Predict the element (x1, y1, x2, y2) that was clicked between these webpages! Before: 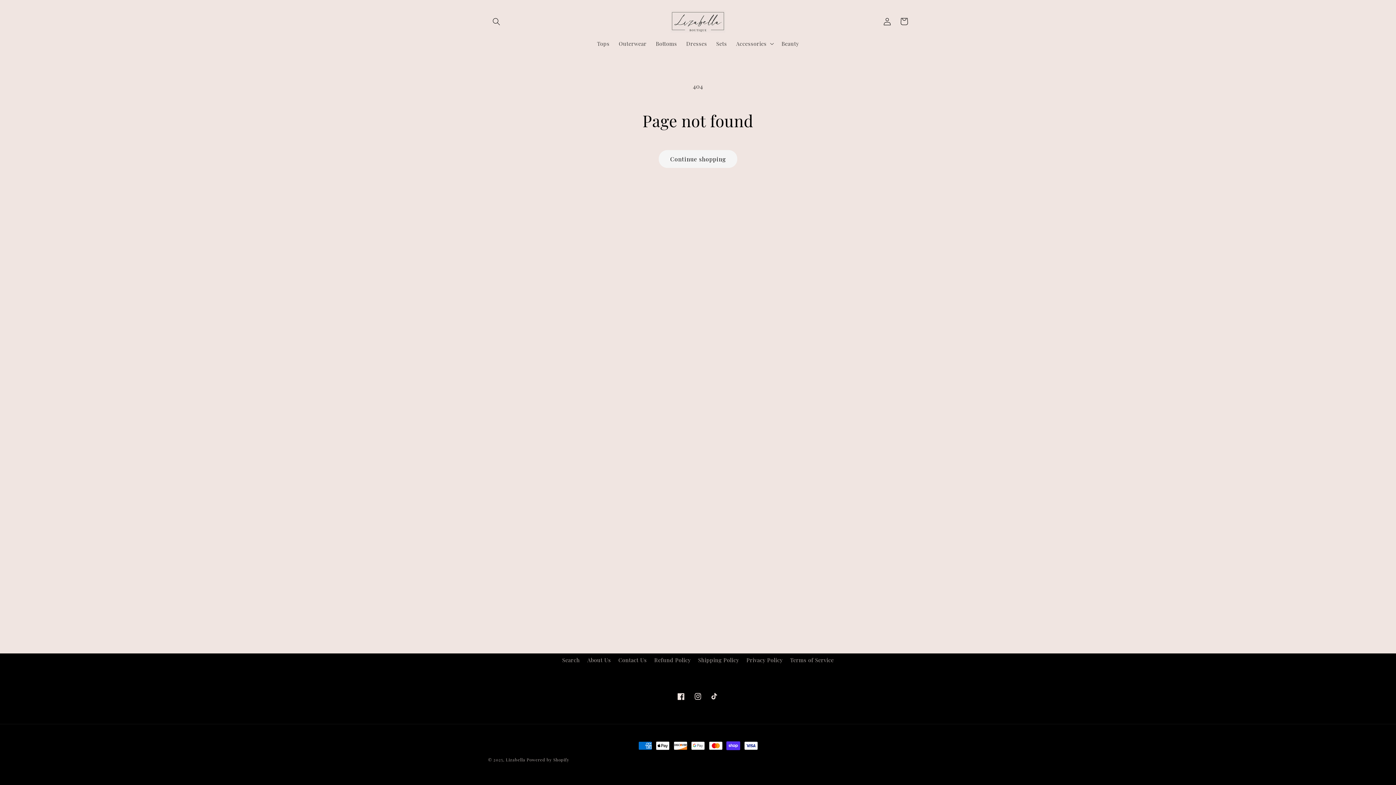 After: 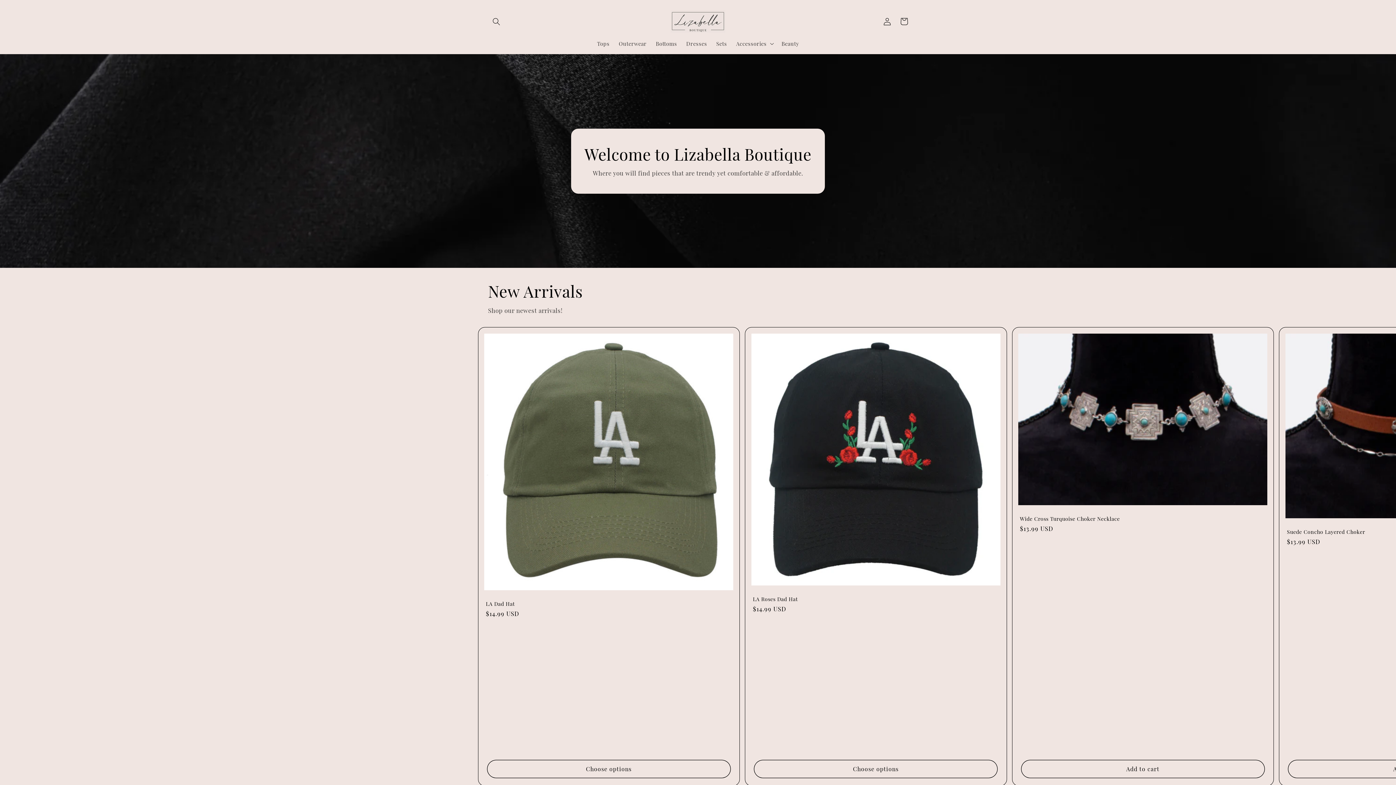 Action: bbox: (505, 757, 525, 762) label: Lizabella